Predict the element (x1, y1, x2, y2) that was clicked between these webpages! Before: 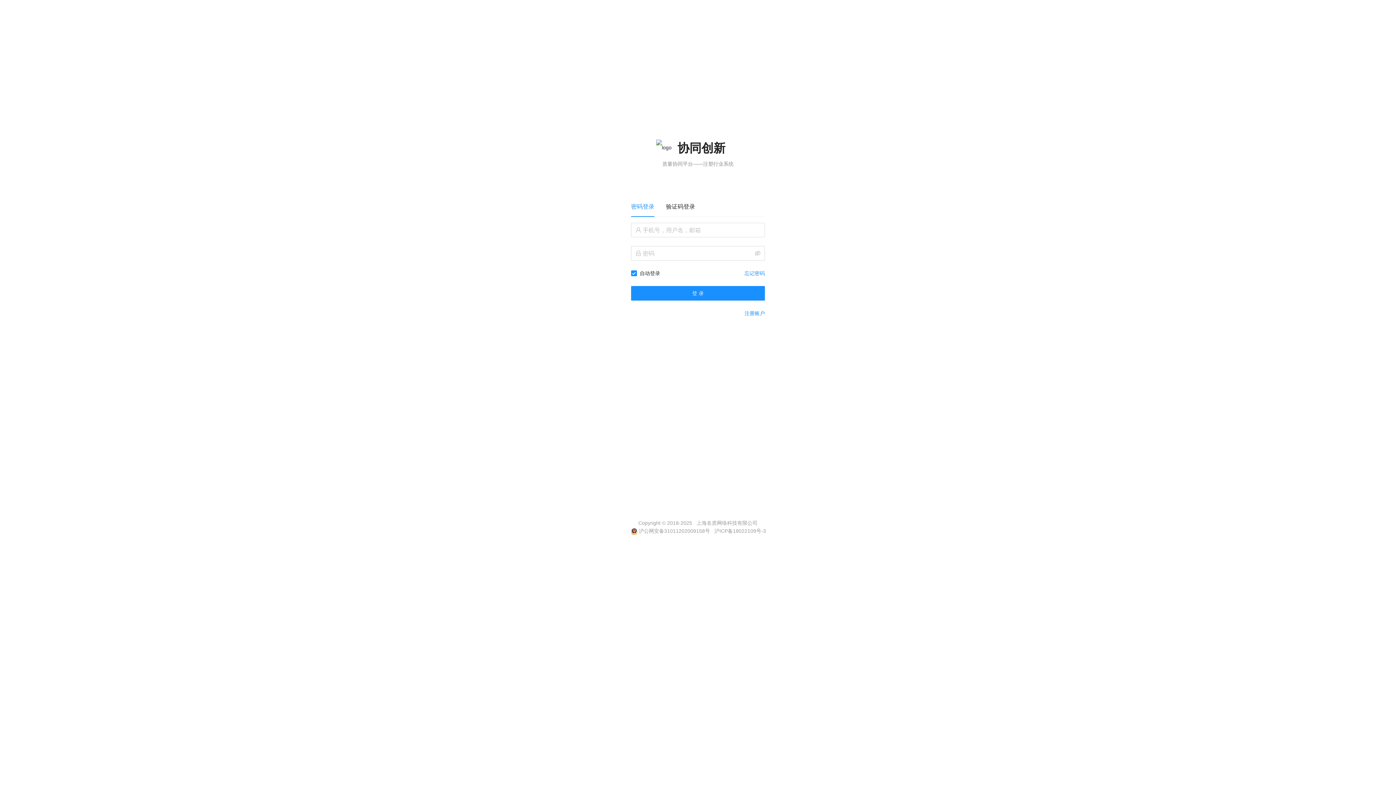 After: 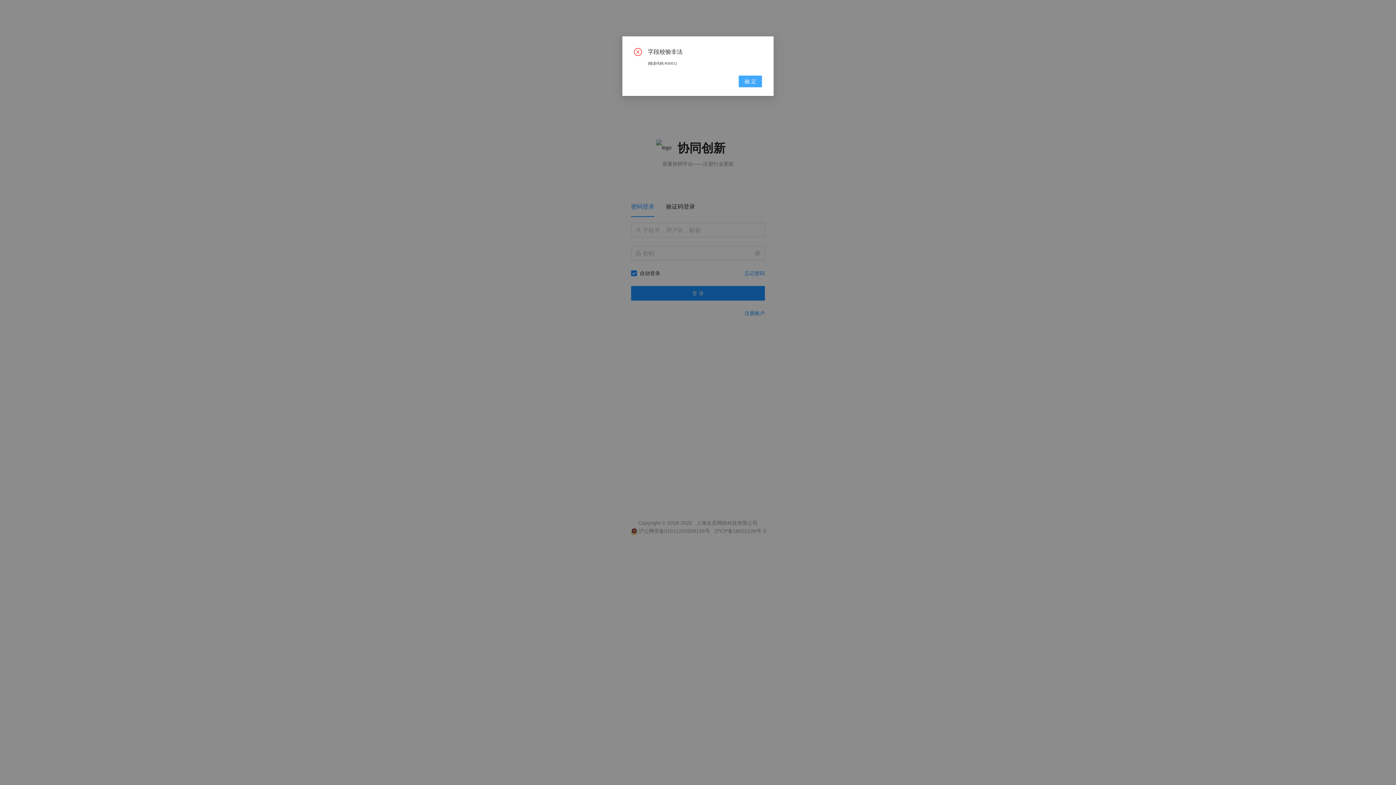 Action: label: 登 录 bbox: (631, 286, 765, 300)